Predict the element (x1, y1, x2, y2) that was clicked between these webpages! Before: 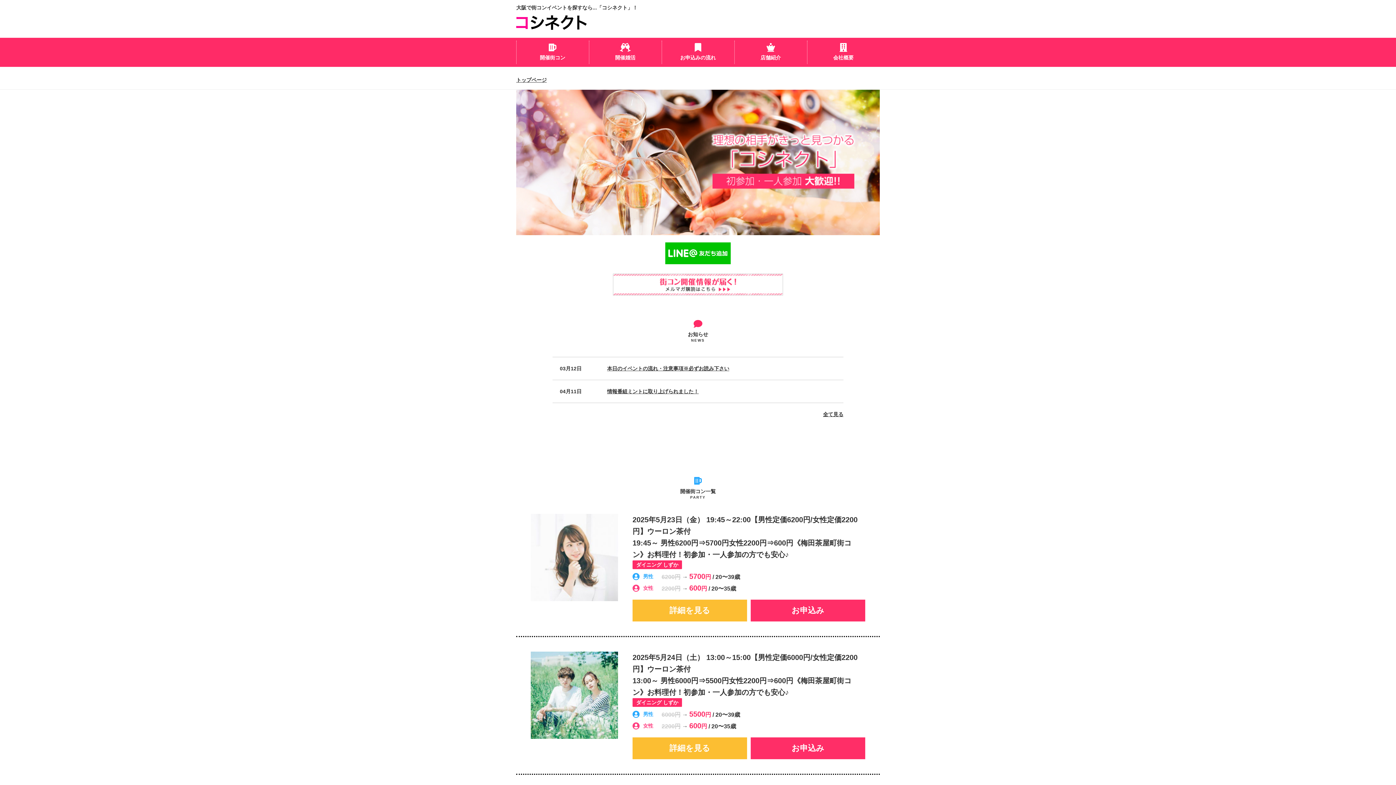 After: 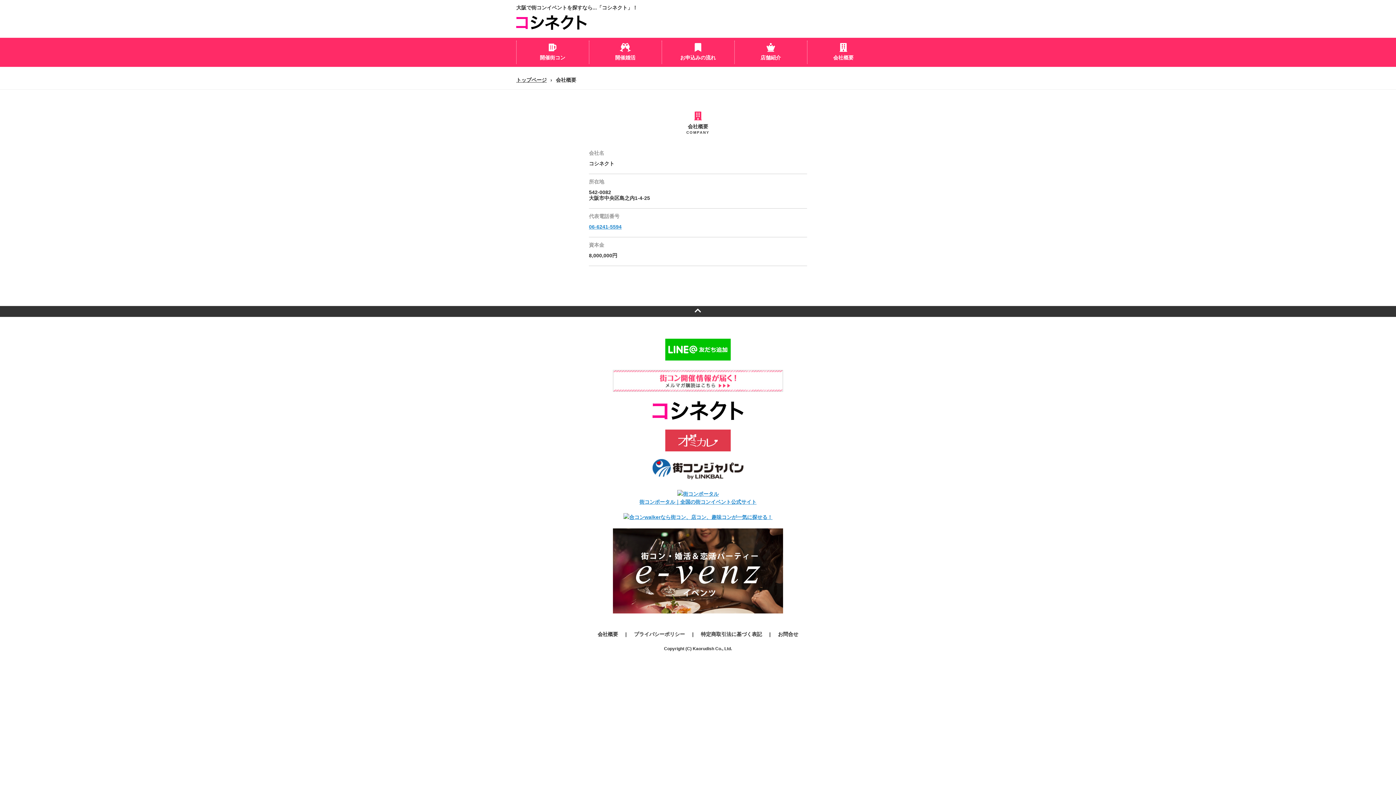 Action: label: 会社概要 bbox: (807, 37, 880, 66)